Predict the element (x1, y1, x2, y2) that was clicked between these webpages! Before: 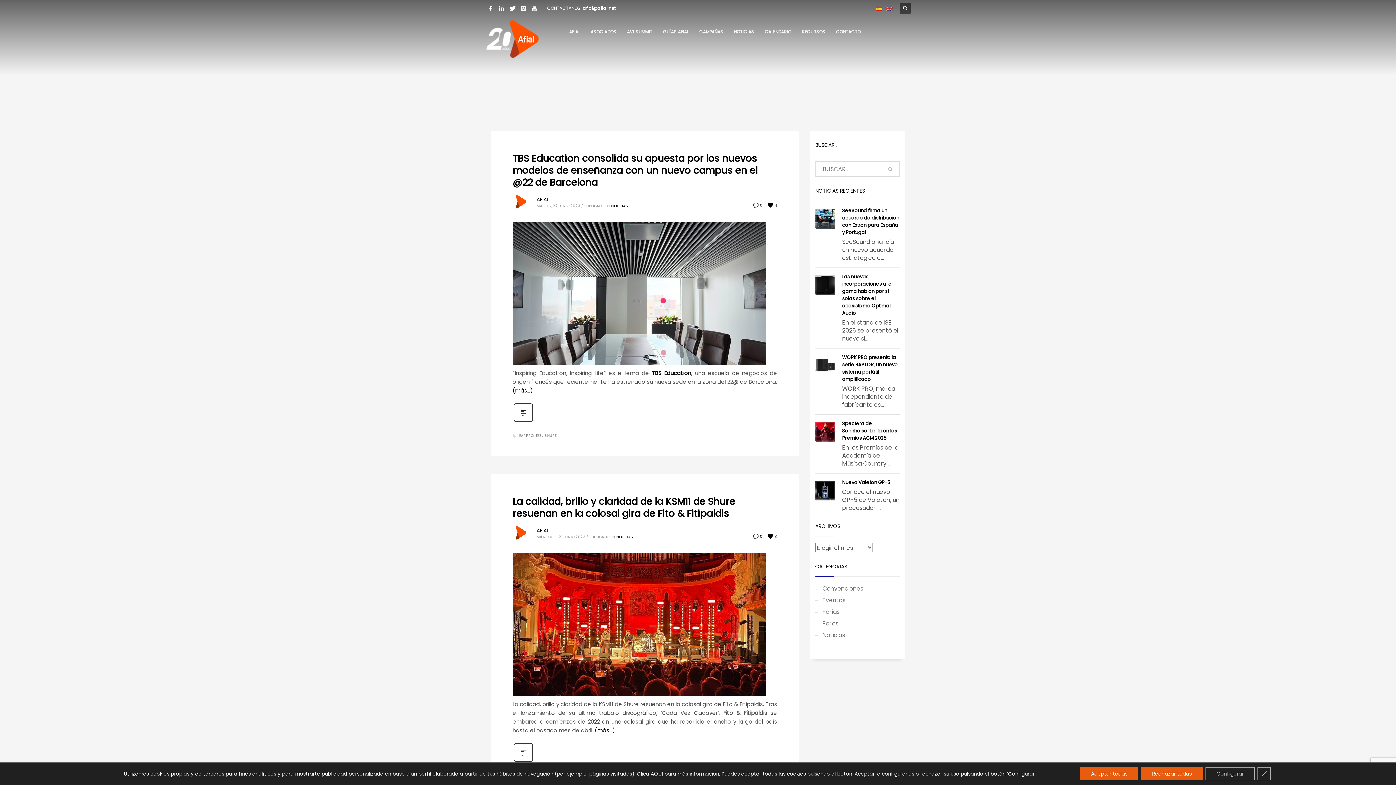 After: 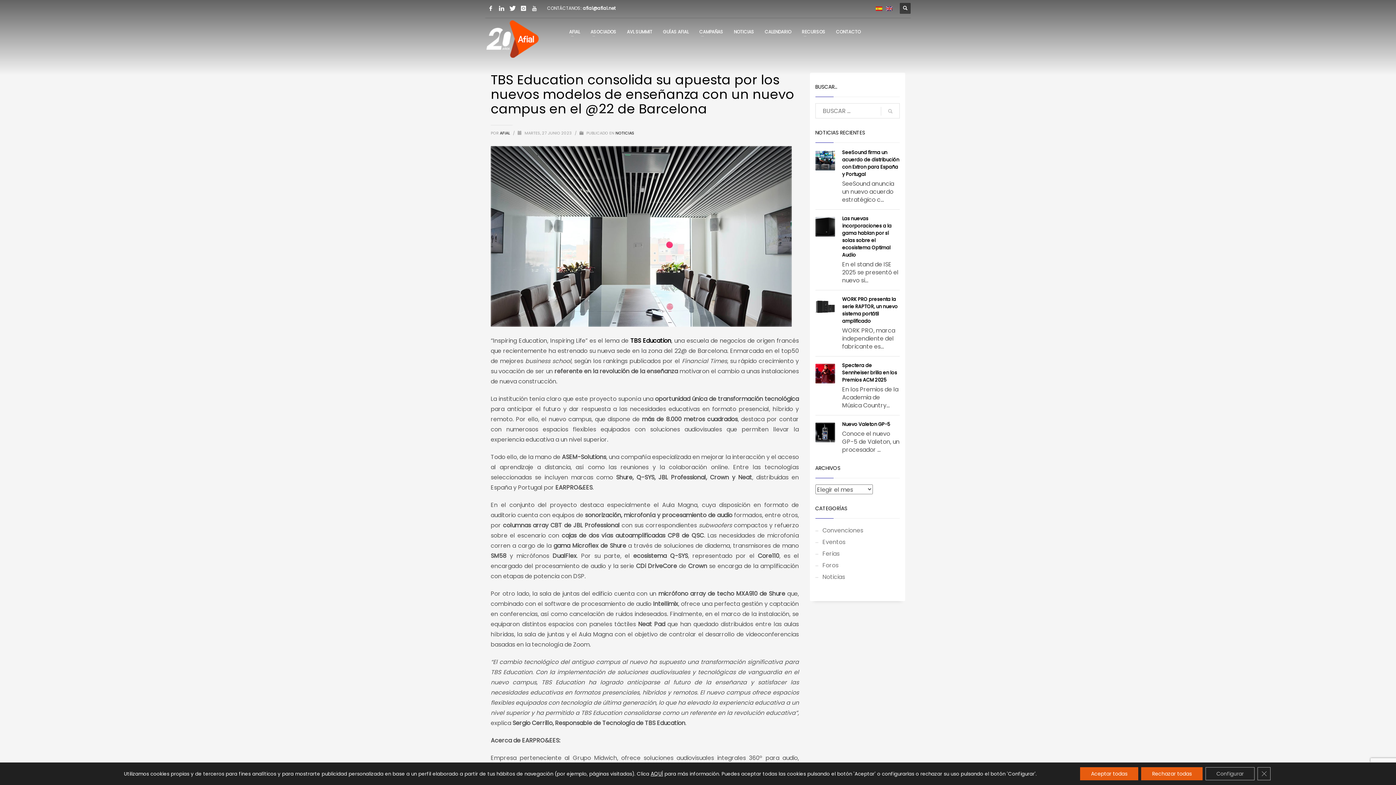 Action: bbox: (512, 417, 534, 425)